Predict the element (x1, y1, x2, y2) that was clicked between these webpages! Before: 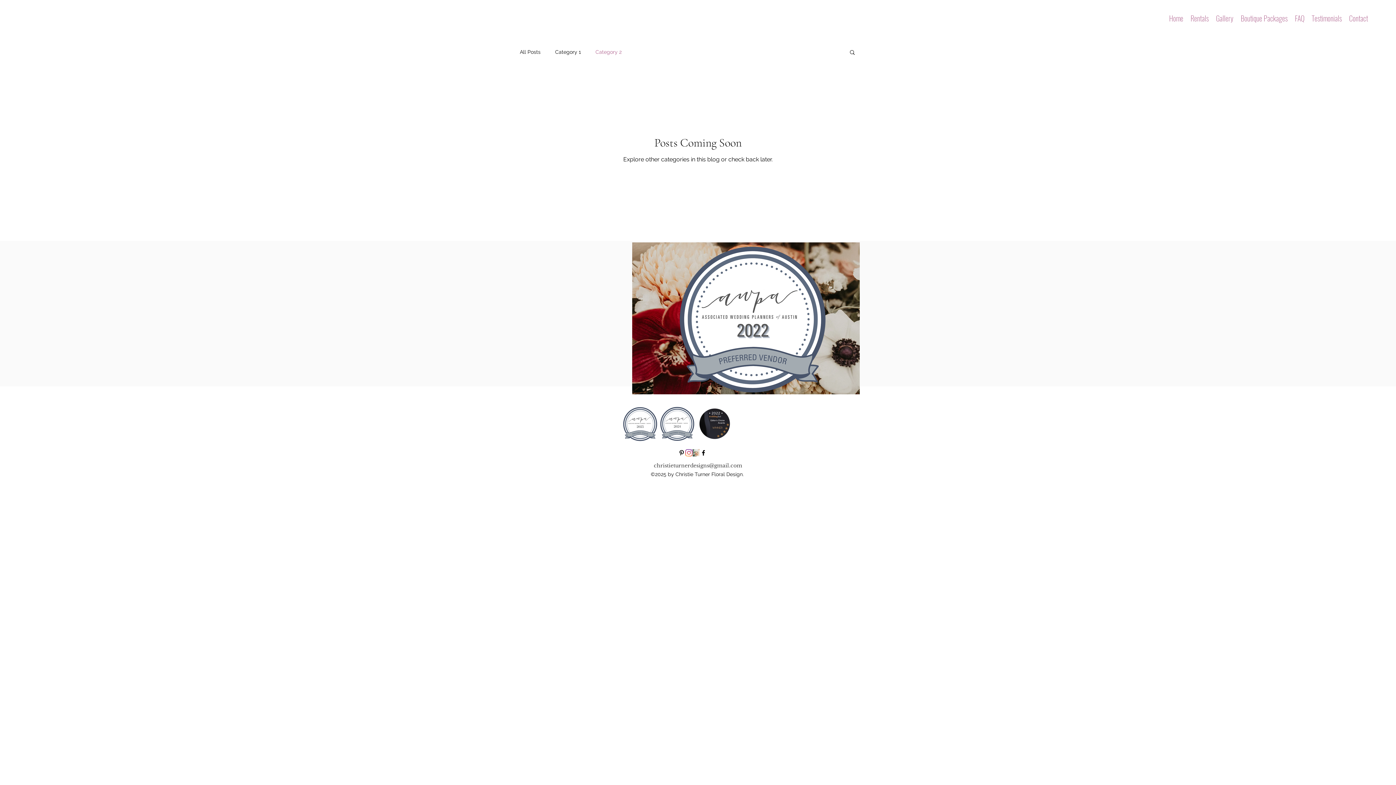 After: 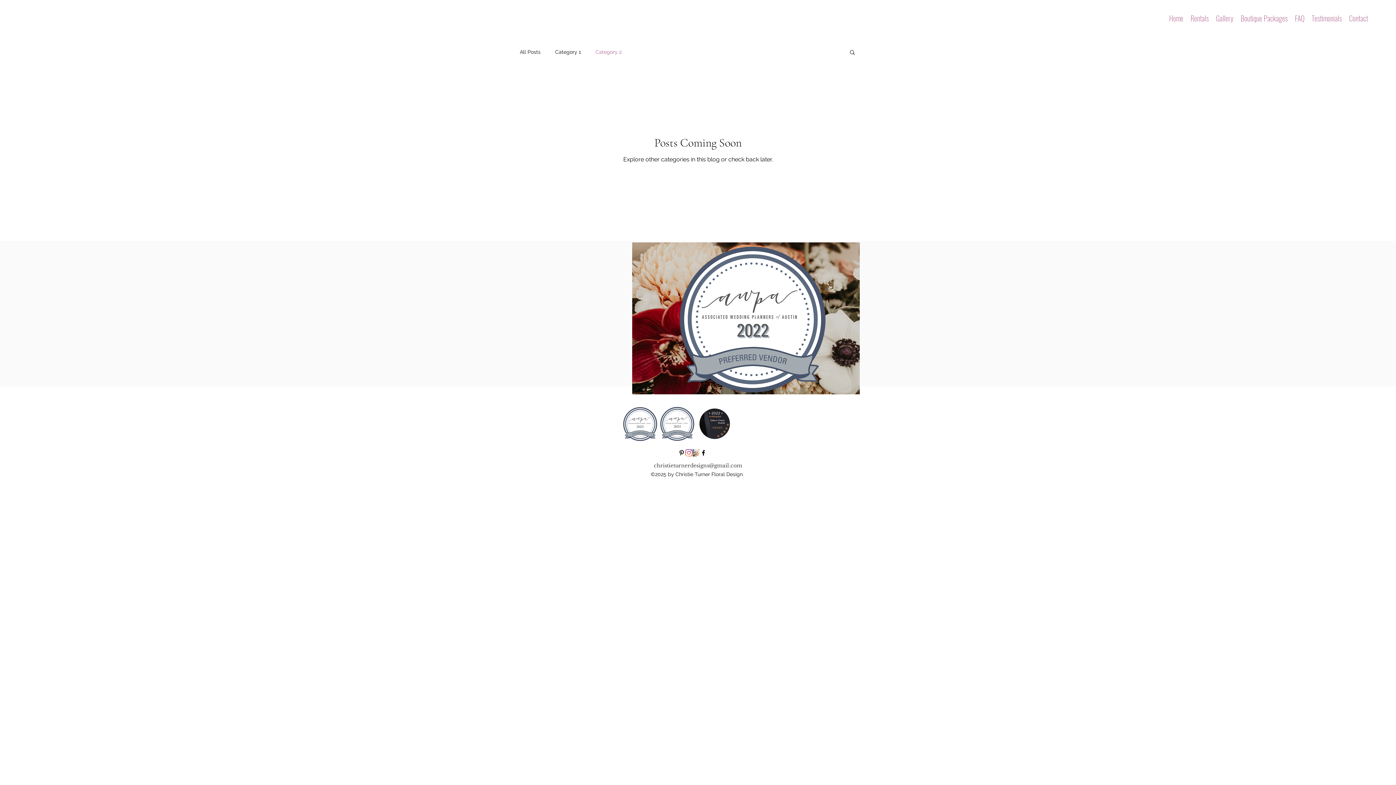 Action: bbox: (678, 449, 685, 456) label: Pinterest